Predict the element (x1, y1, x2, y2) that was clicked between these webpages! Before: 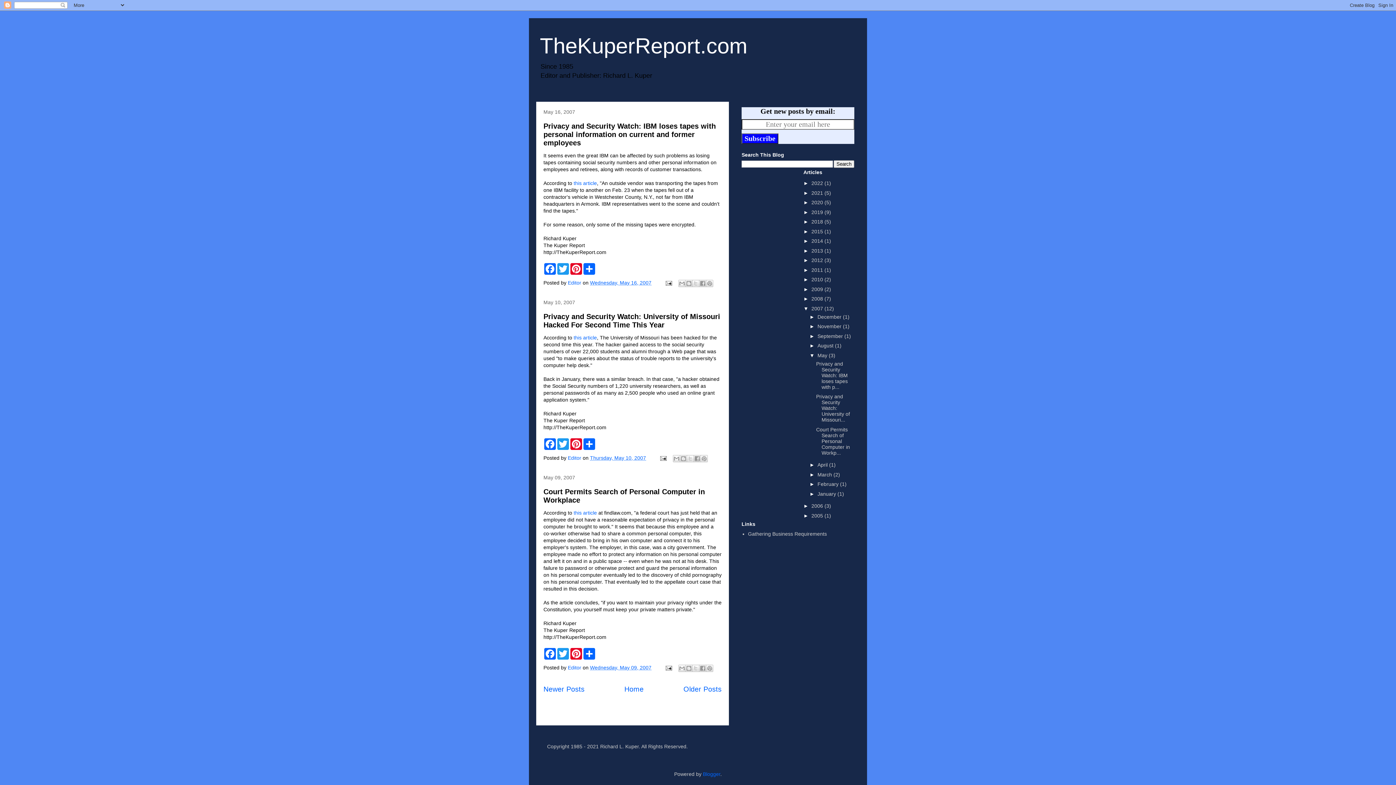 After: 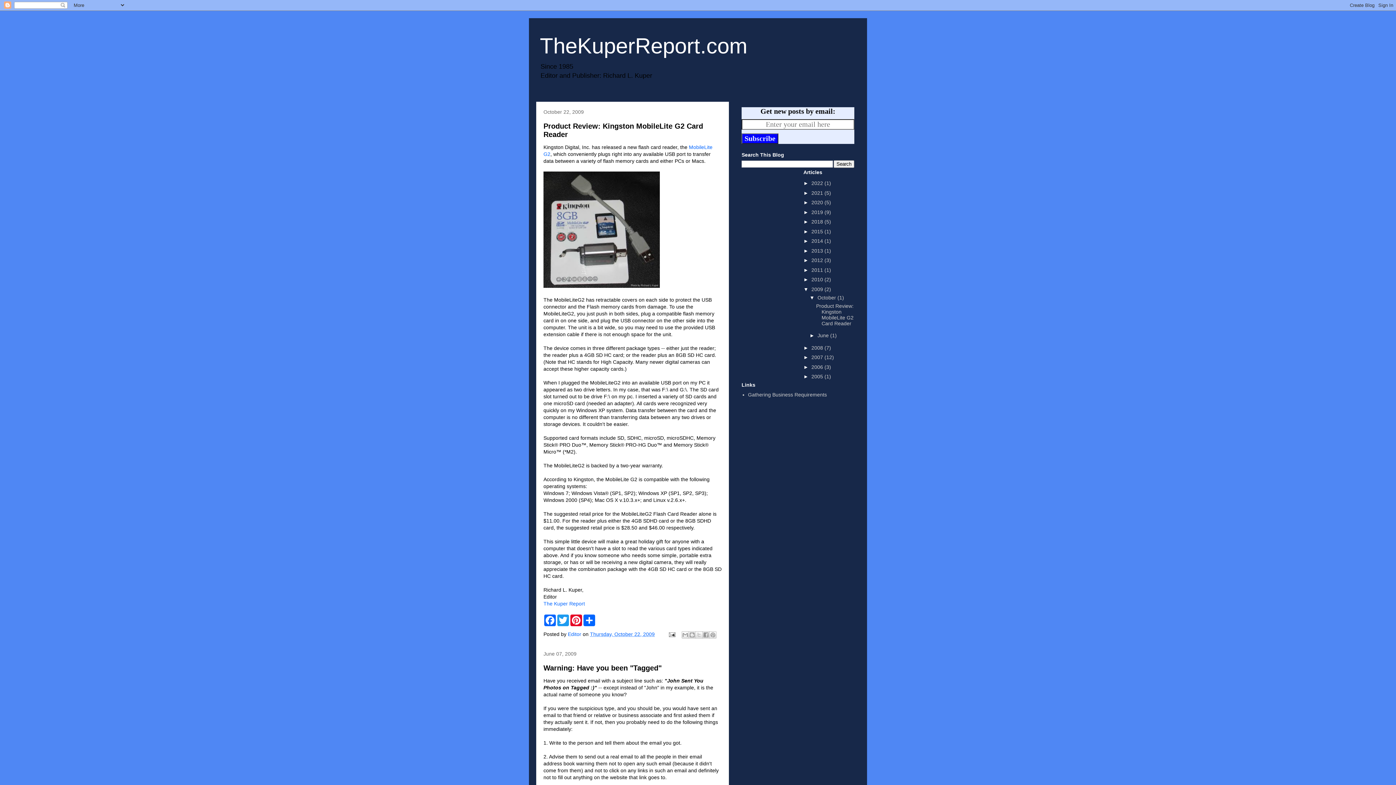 Action: label: 2009  bbox: (811, 286, 824, 292)